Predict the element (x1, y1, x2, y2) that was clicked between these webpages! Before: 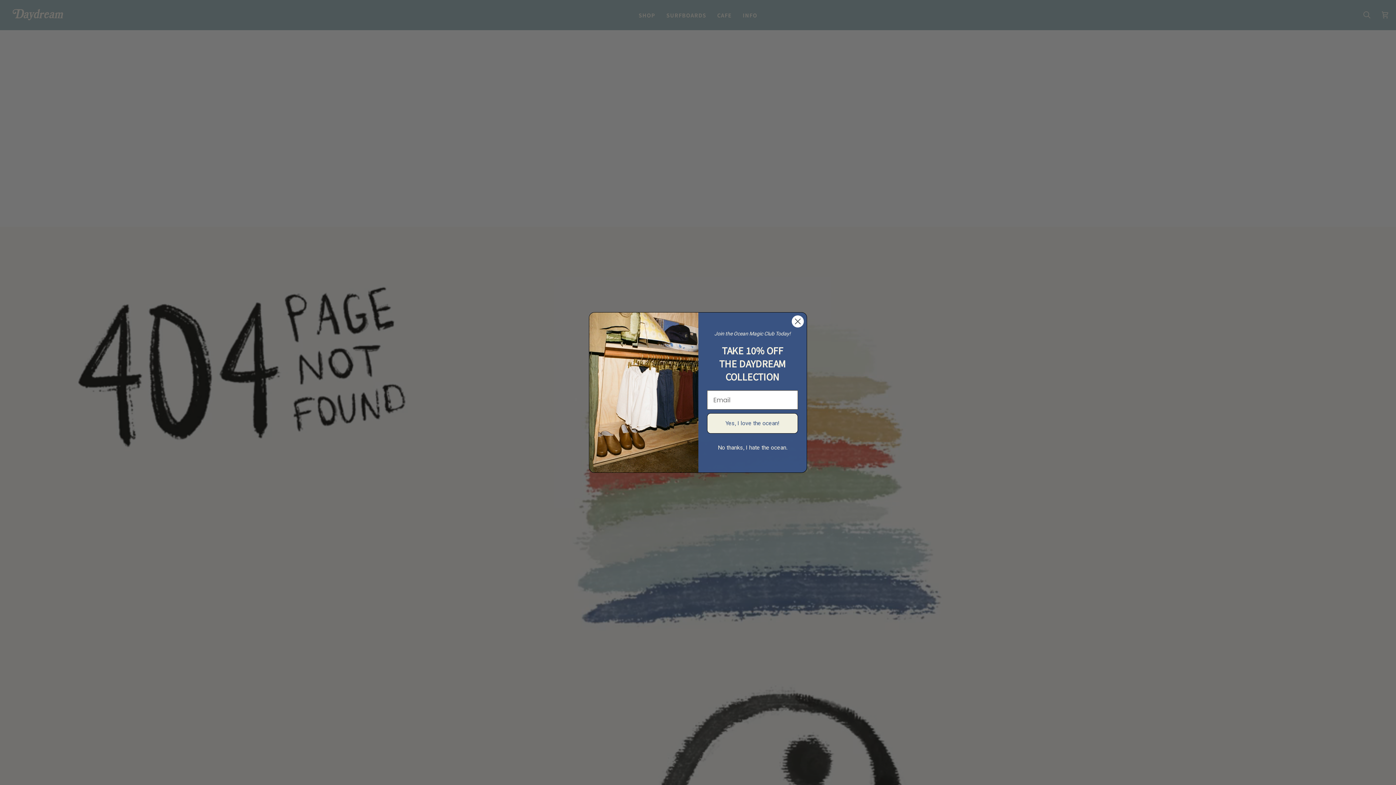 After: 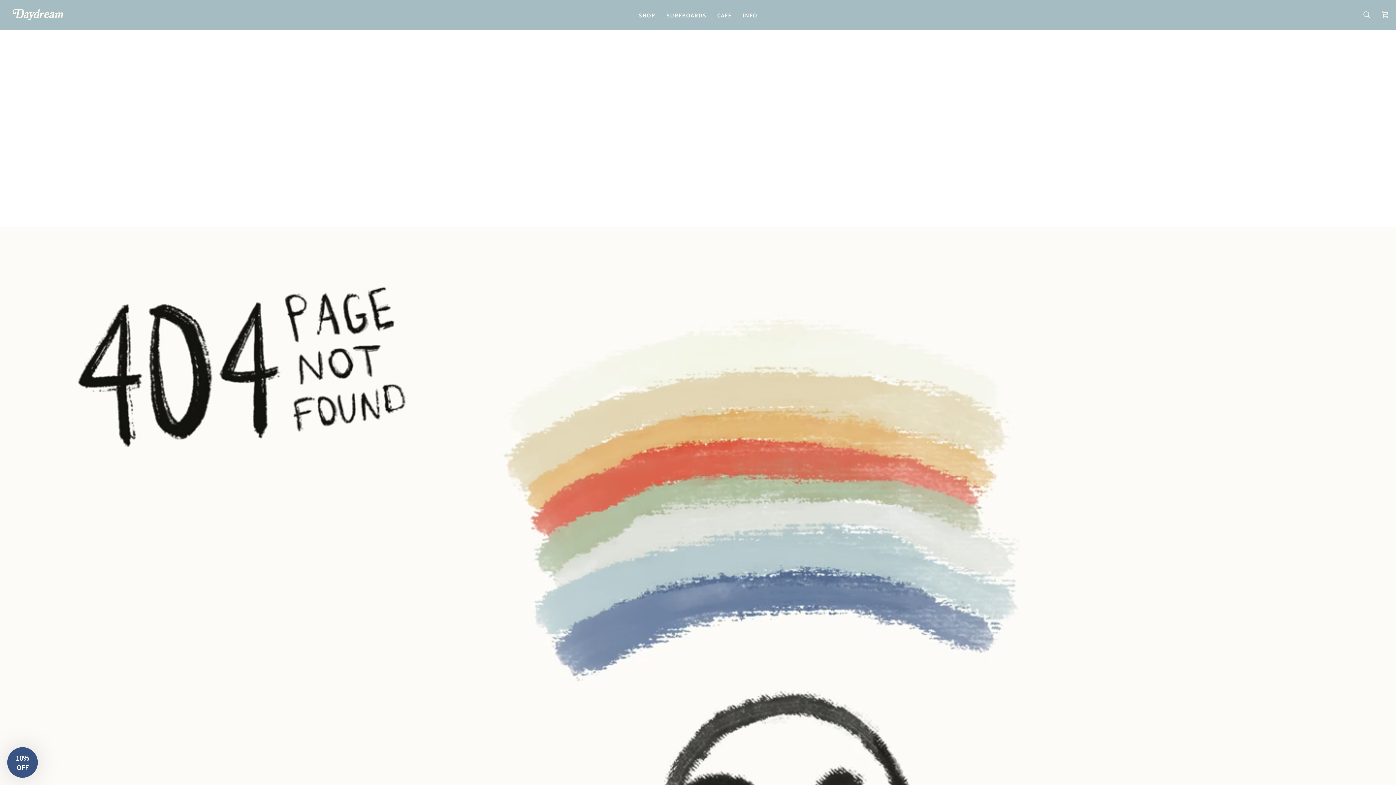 Action: label: Close dialog bbox: (791, 315, 804, 328)